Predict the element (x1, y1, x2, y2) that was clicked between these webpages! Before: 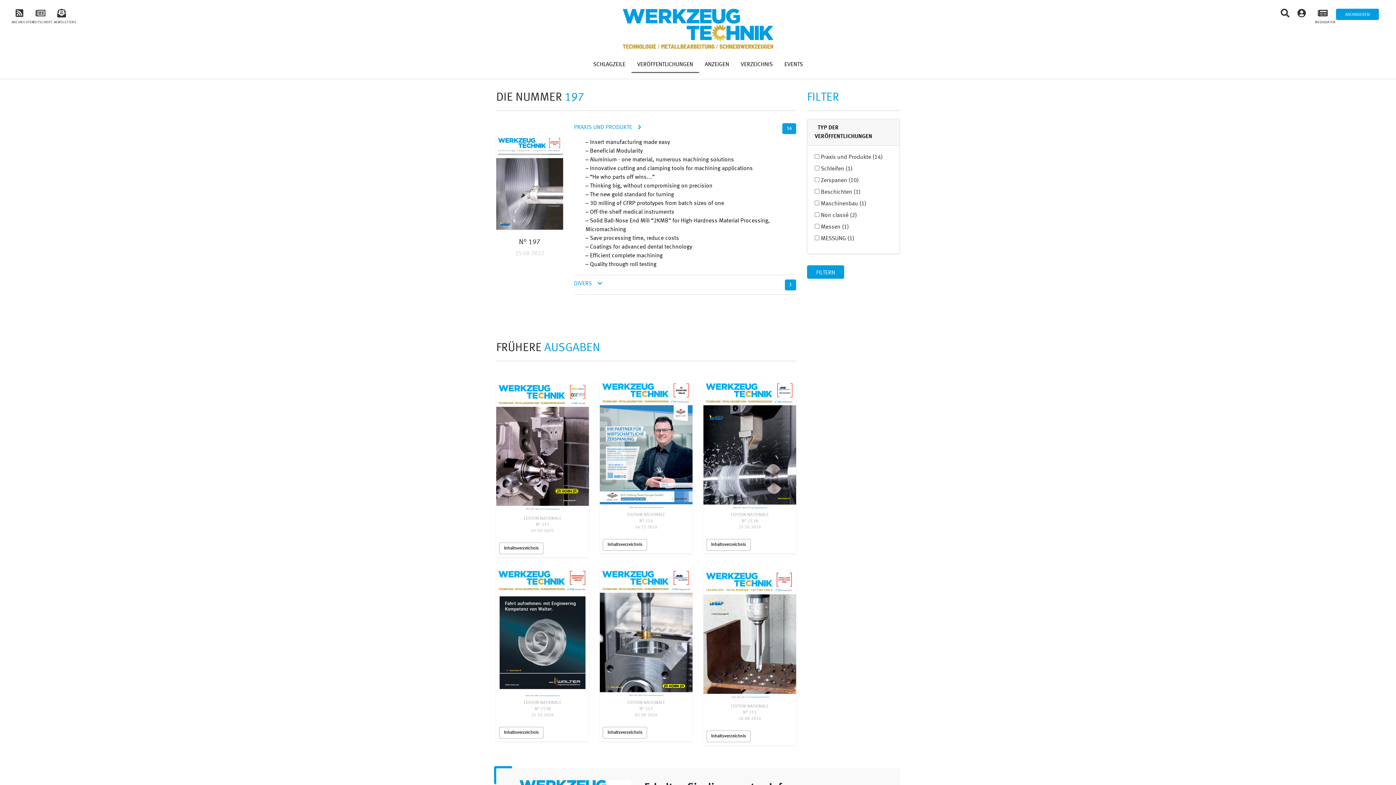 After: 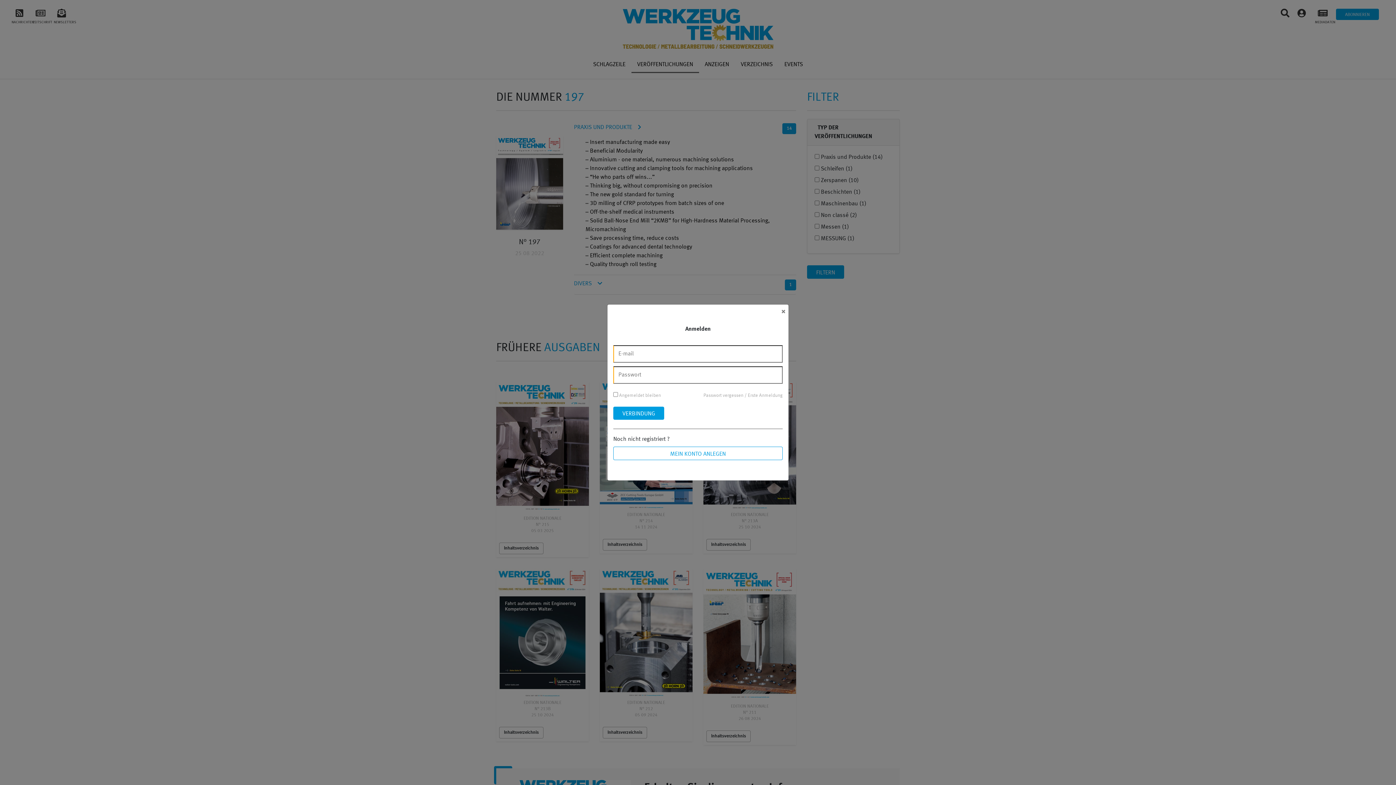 Action: bbox: (1294, 8, 1309, 24)